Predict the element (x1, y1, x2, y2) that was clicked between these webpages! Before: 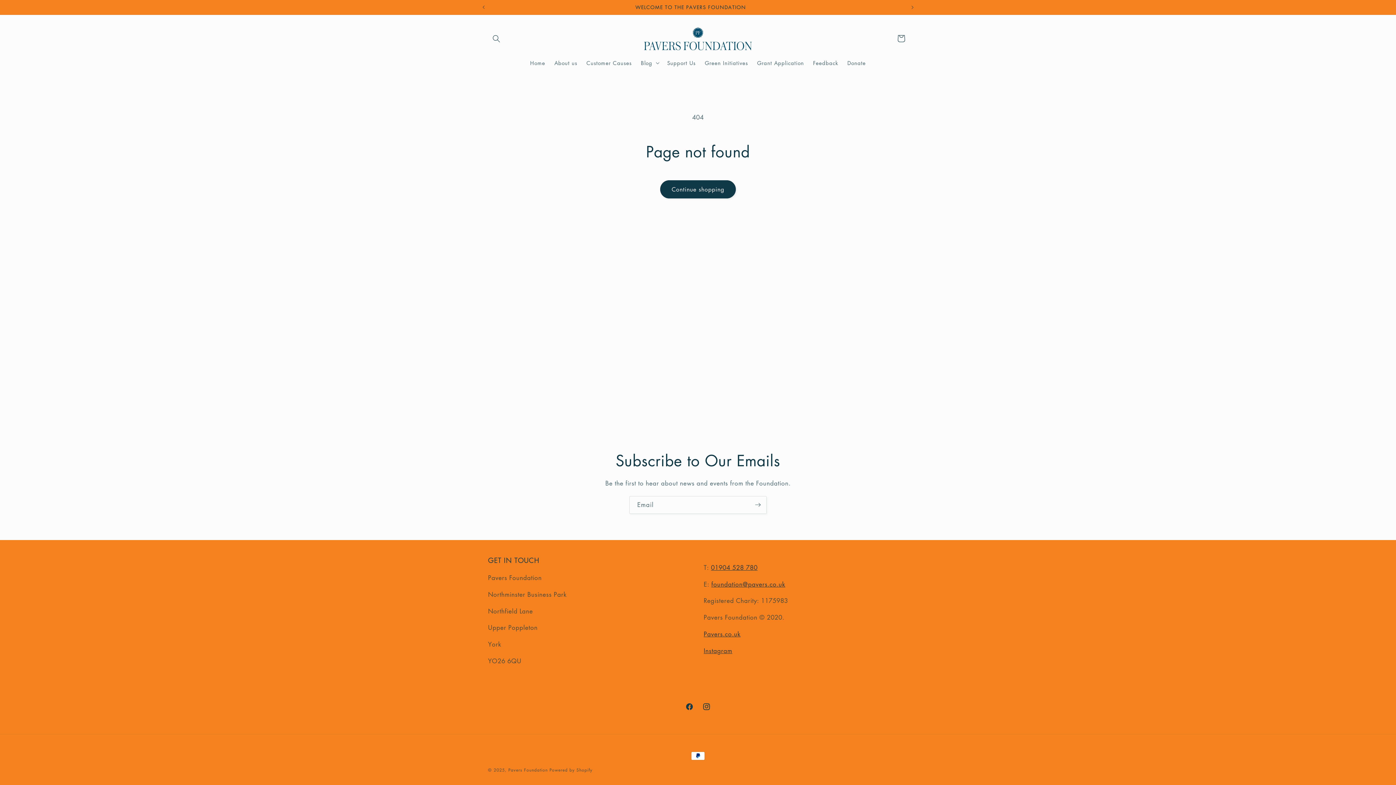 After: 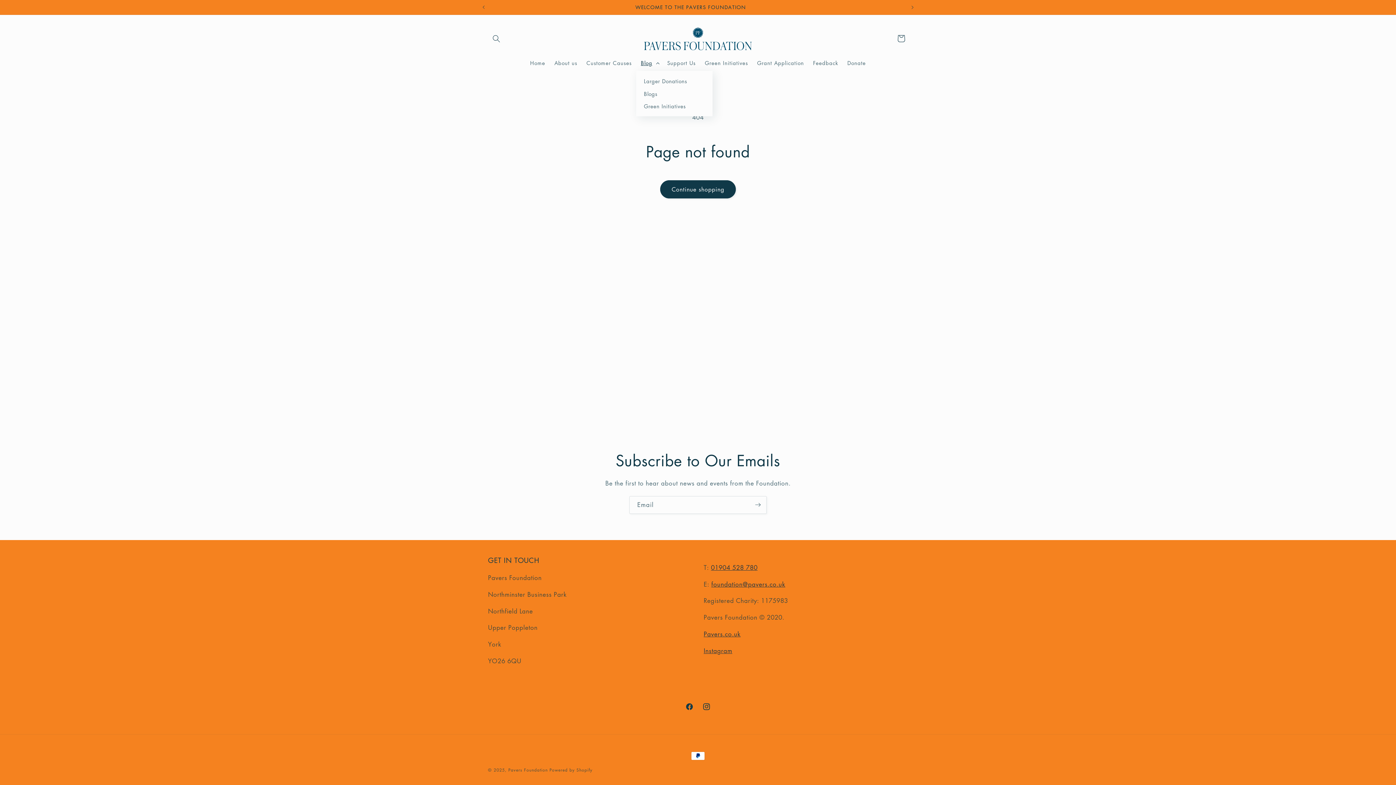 Action: label: Blog bbox: (636, 55, 662, 70)